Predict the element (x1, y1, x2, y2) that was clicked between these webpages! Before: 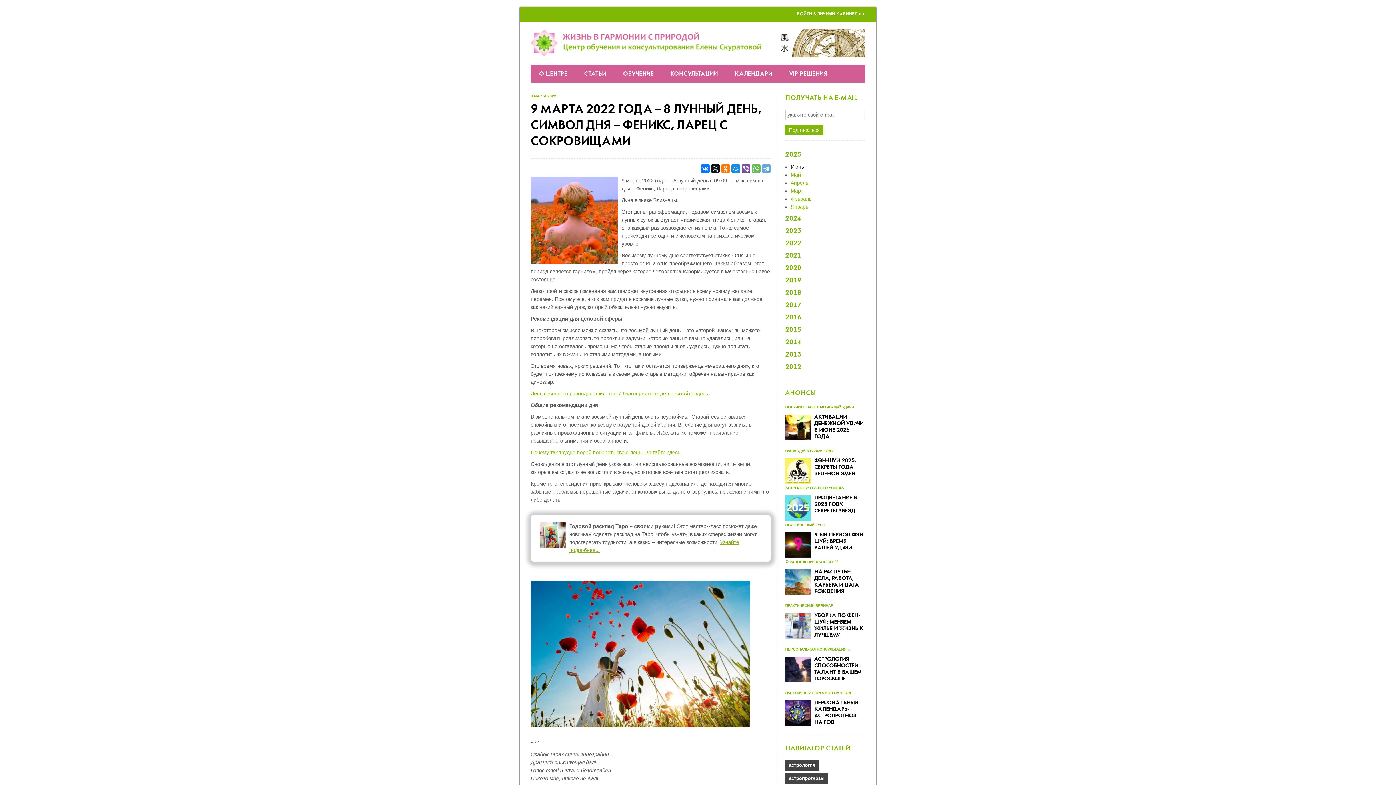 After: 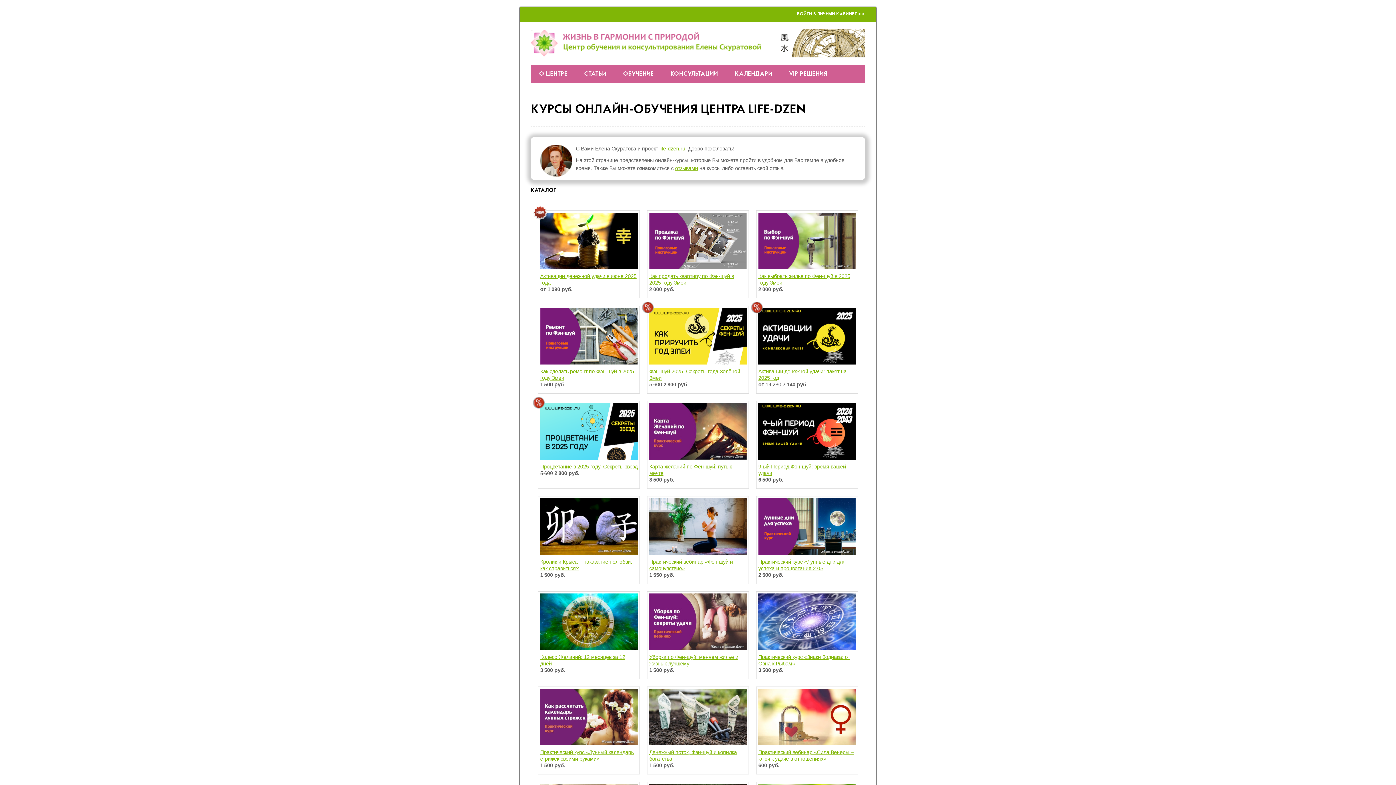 Action: label: ОБУЧЕНИЕ bbox: (614, 64, 662, 82)